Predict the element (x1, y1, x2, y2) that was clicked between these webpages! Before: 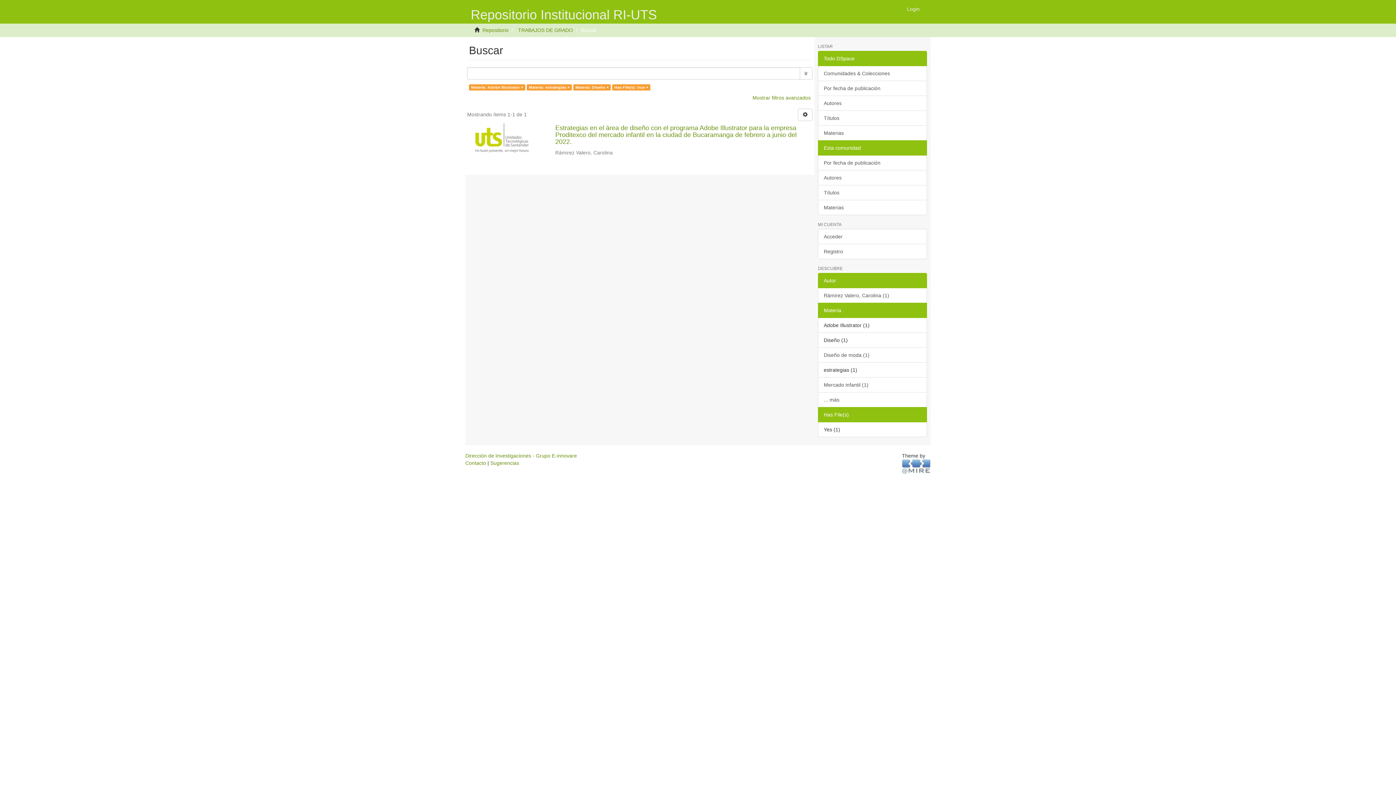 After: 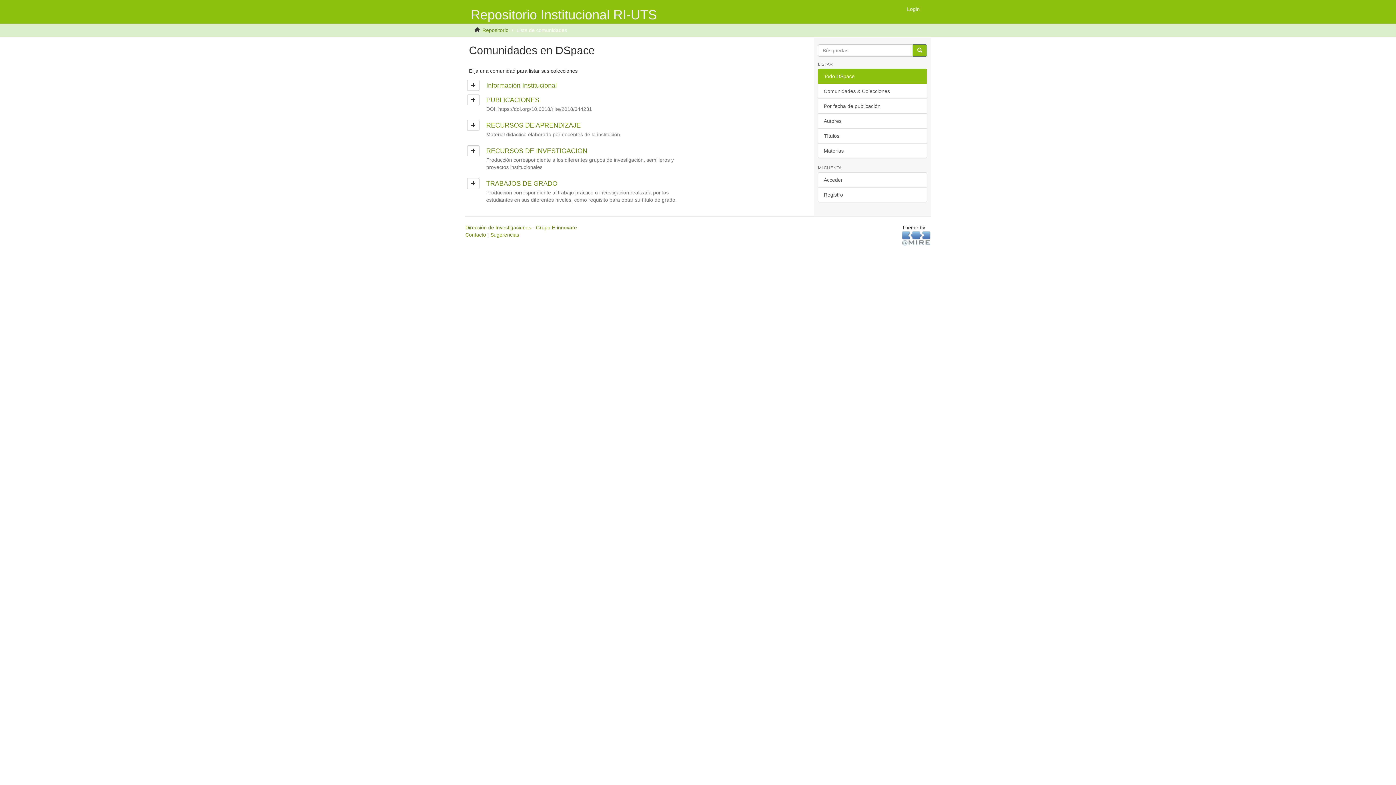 Action: label: Comunidades & Colecciones bbox: (818, 65, 927, 81)